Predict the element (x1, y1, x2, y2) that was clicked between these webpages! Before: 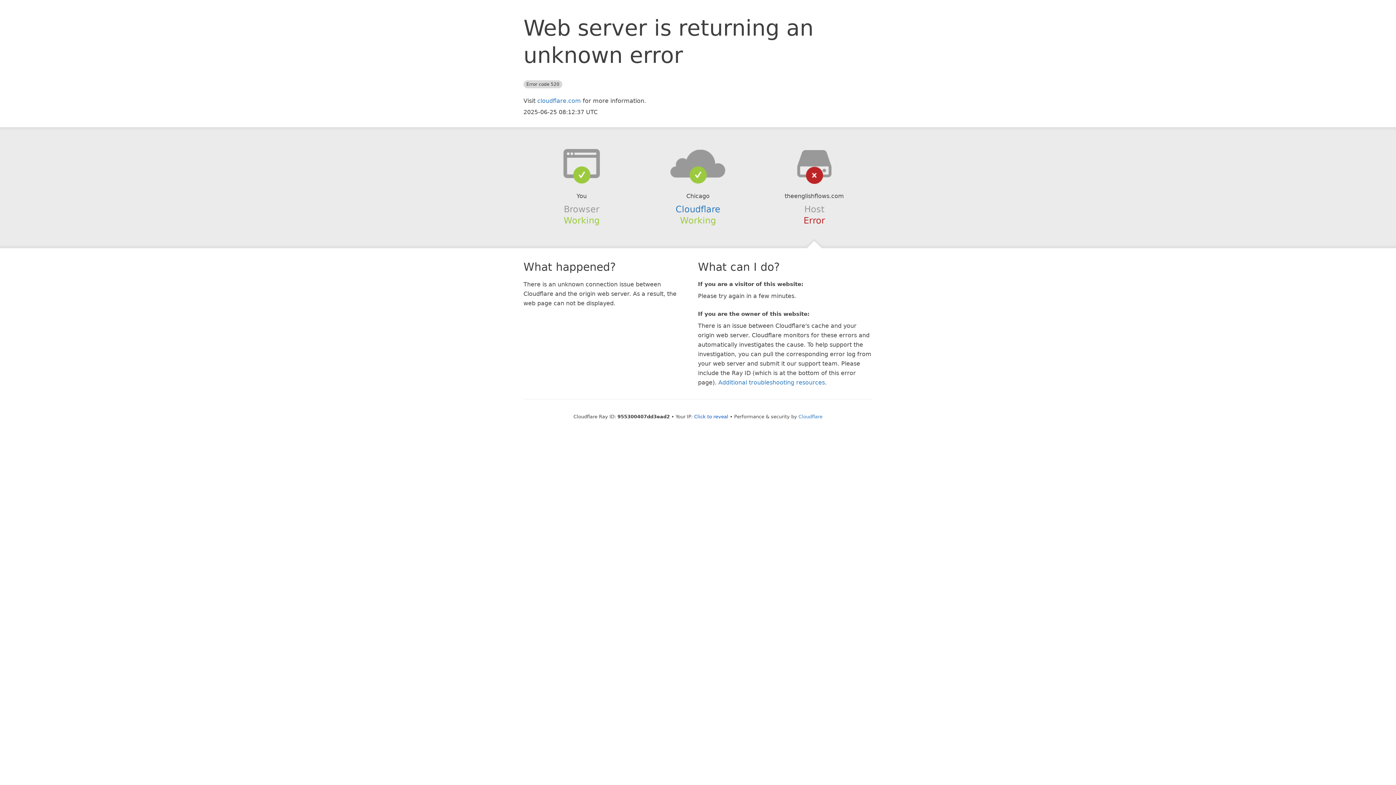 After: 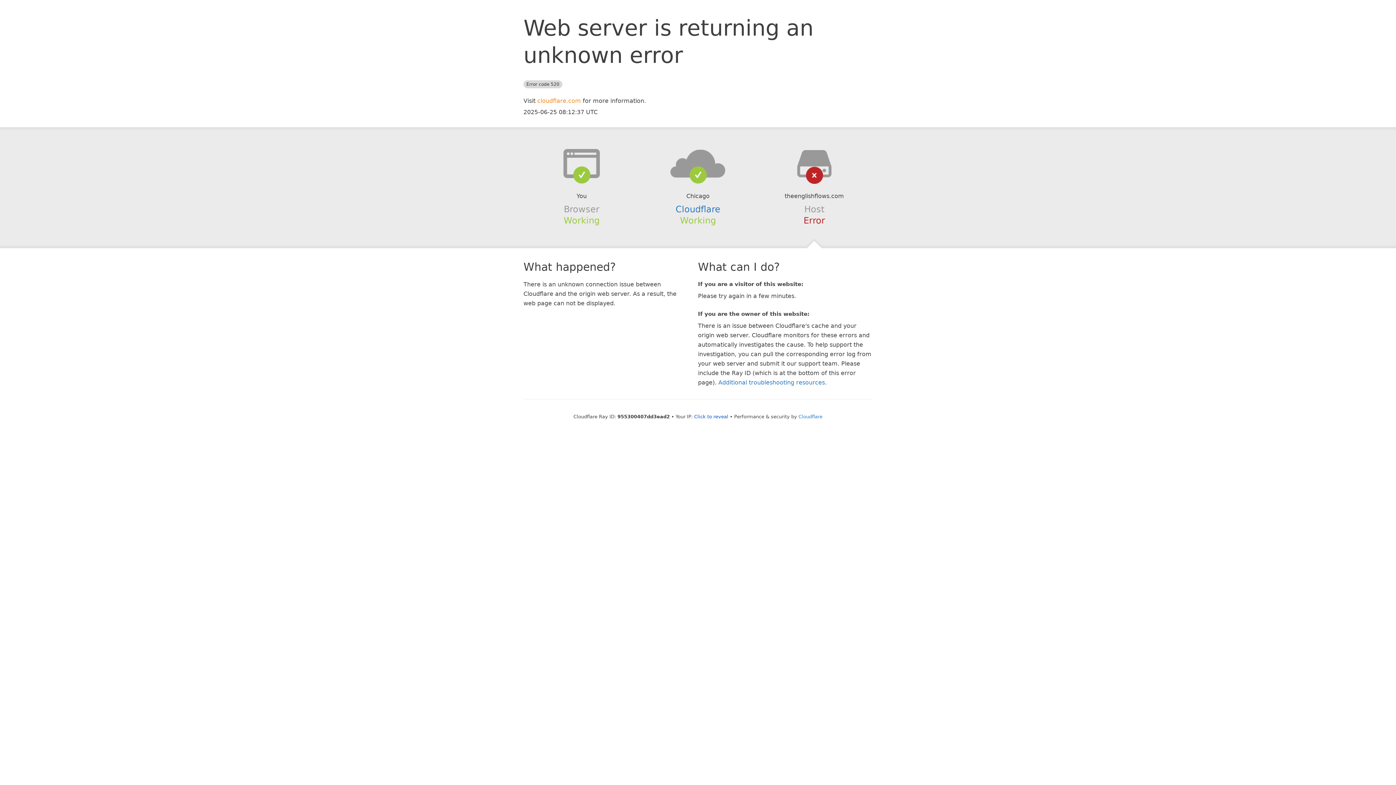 Action: label: cloudflare.com bbox: (537, 97, 581, 104)